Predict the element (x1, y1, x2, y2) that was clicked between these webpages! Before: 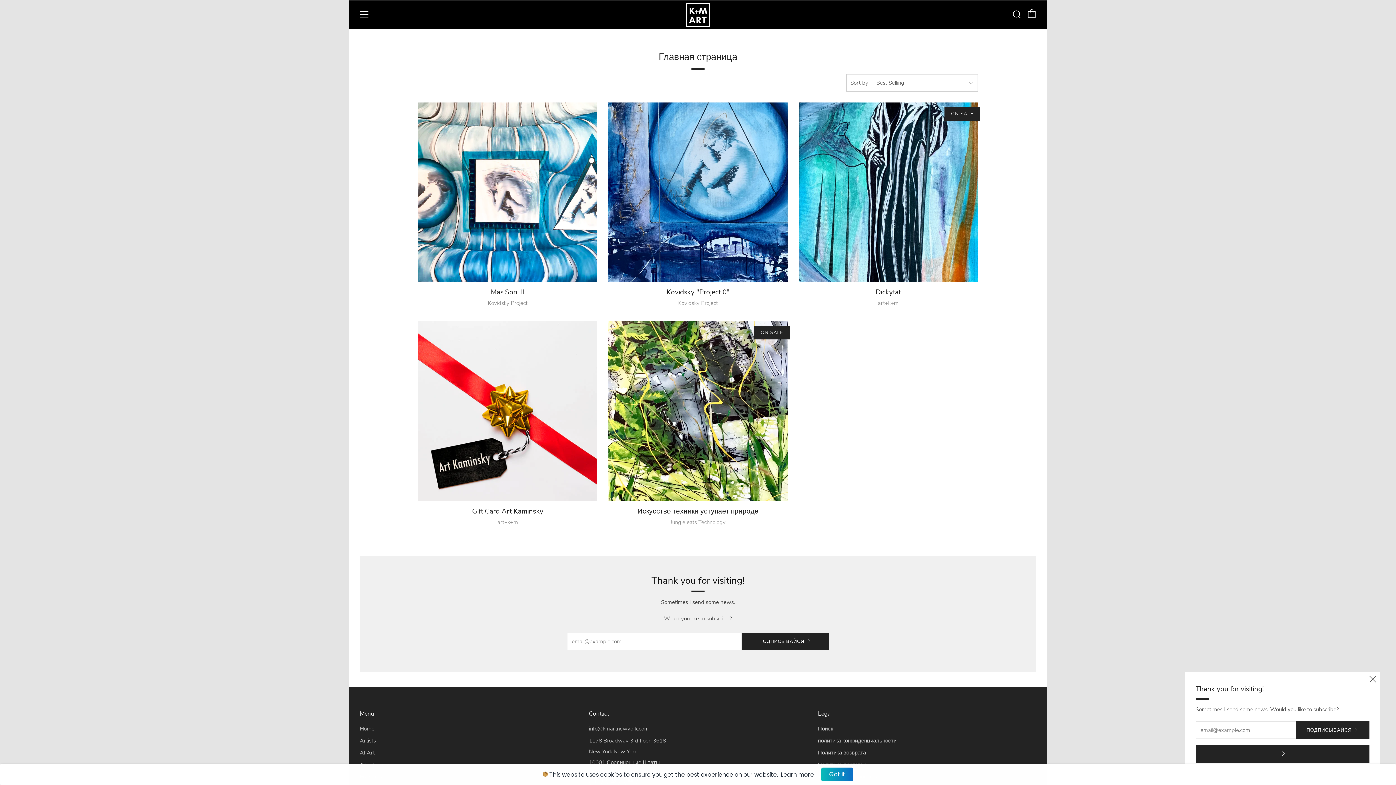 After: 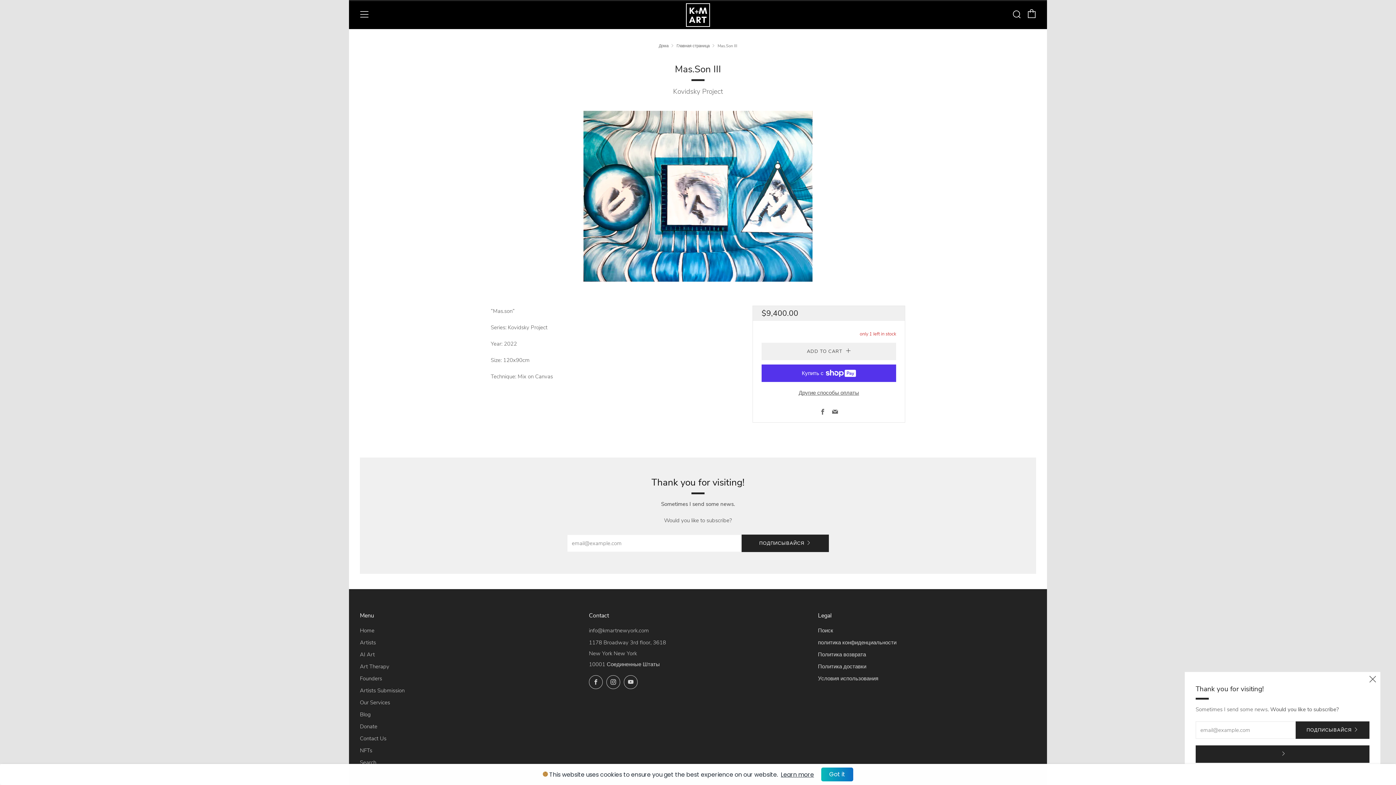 Action: bbox: (418, 102, 597, 281)